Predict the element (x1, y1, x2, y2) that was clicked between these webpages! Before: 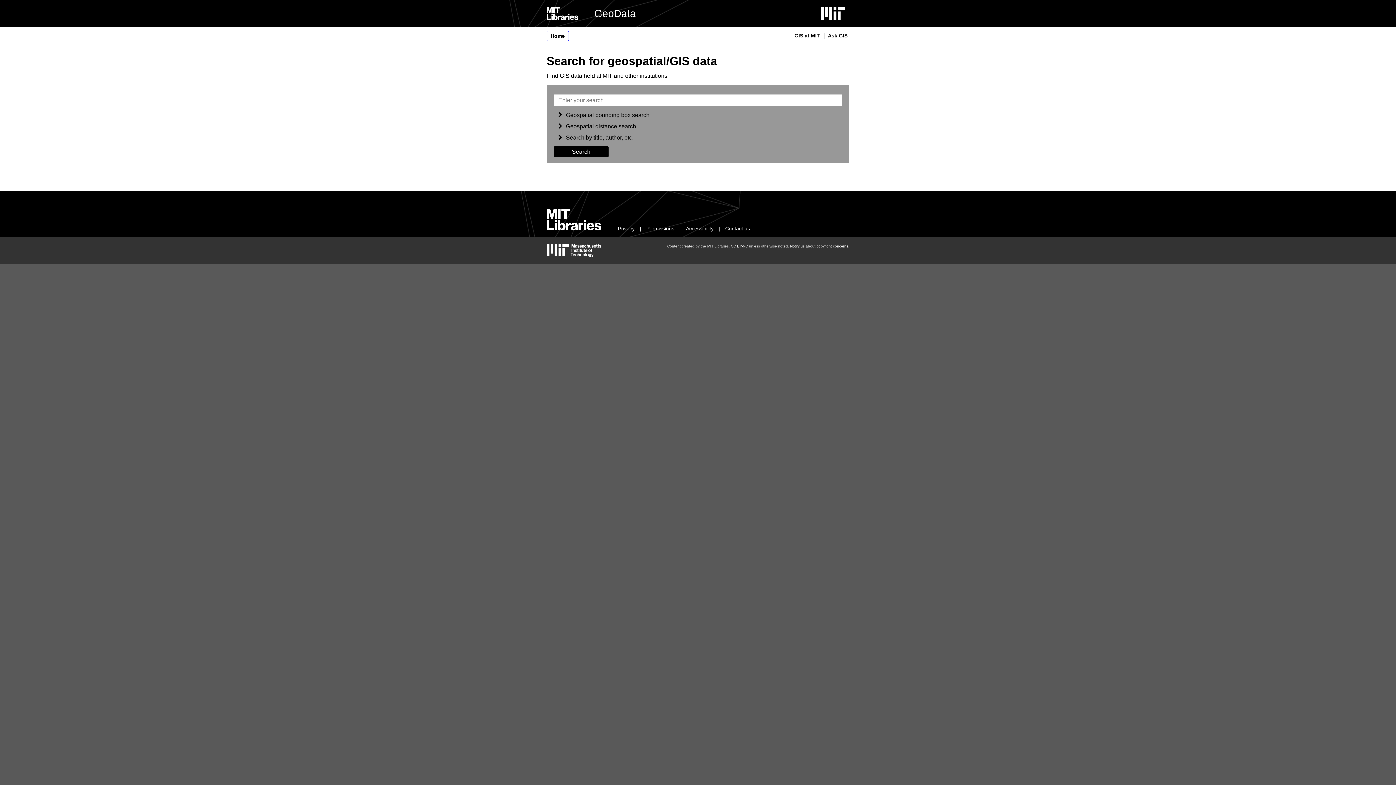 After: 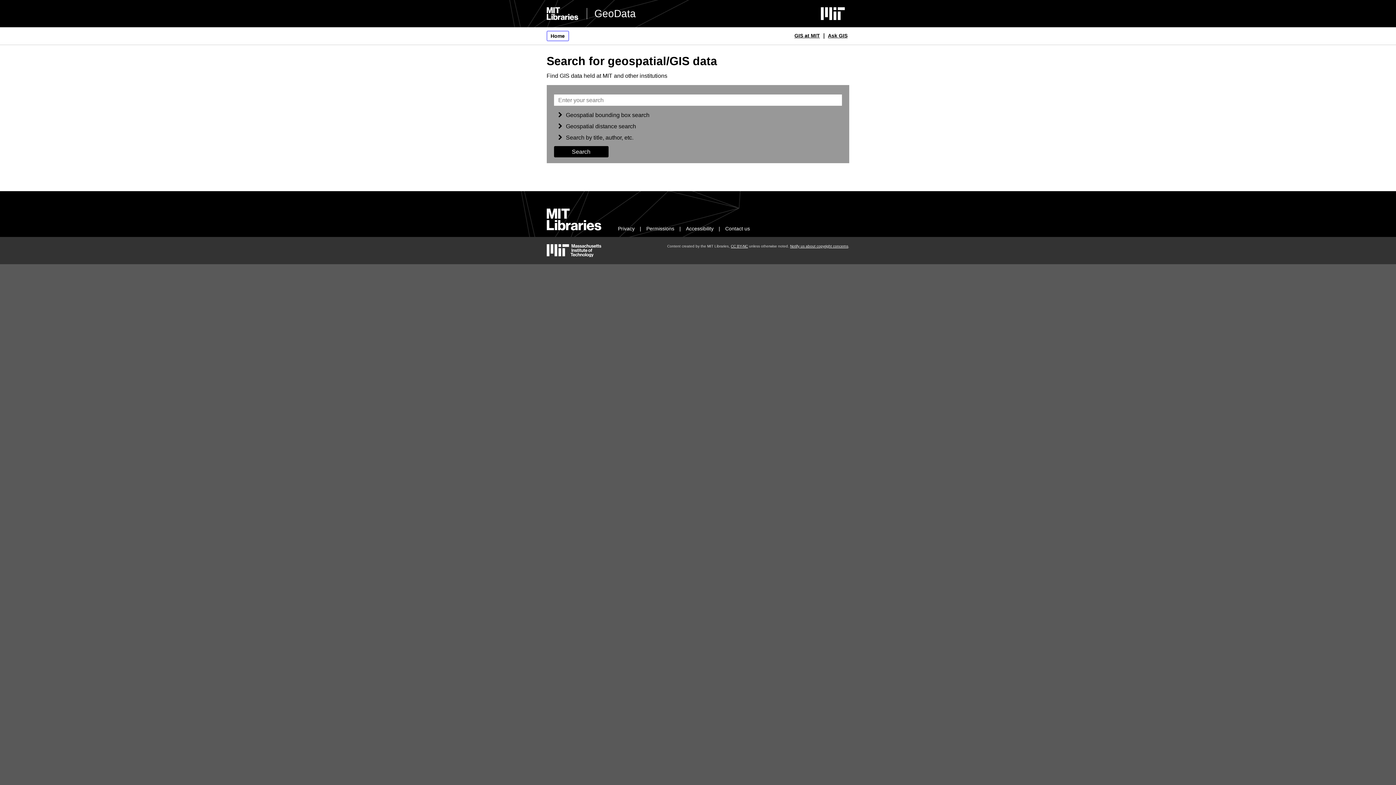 Action: label: Home bbox: (546, 30, 568, 41)